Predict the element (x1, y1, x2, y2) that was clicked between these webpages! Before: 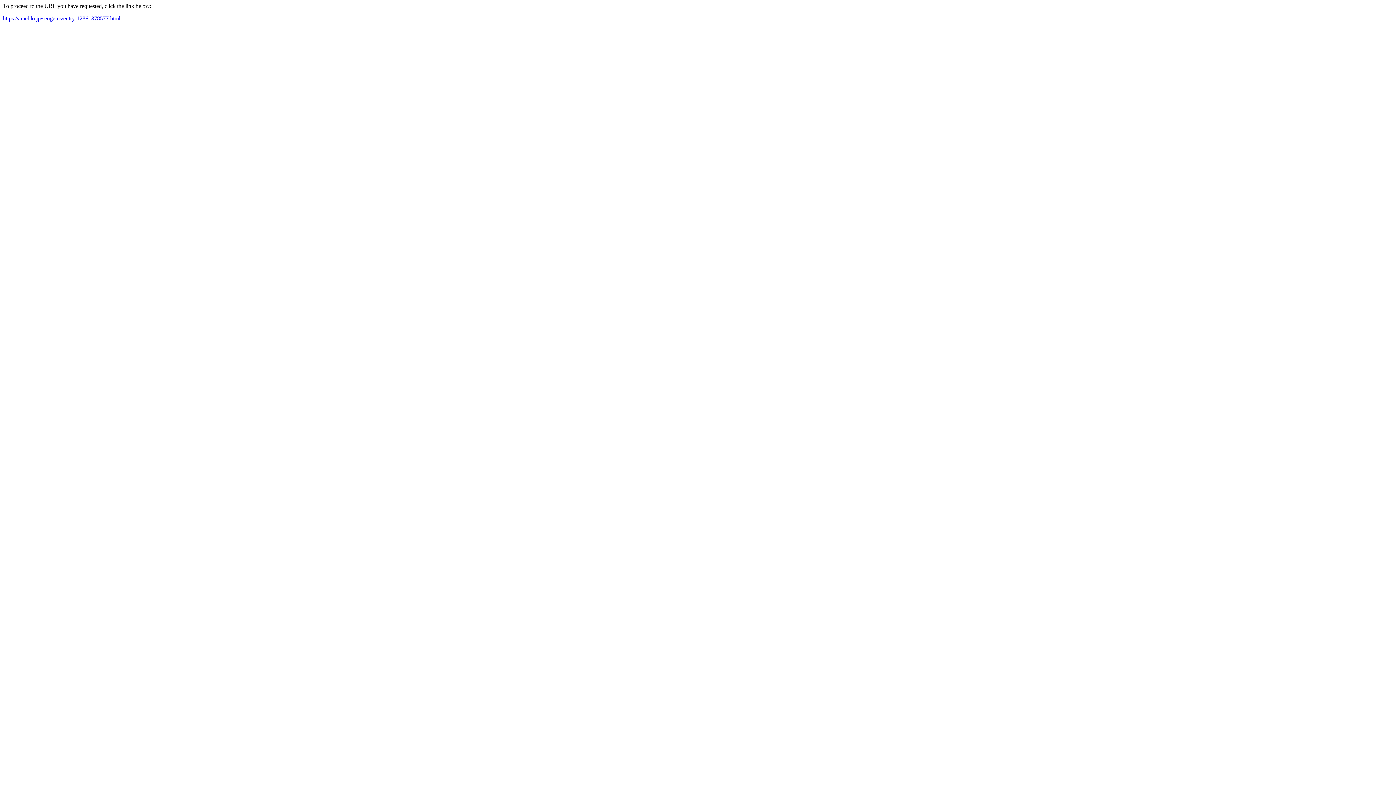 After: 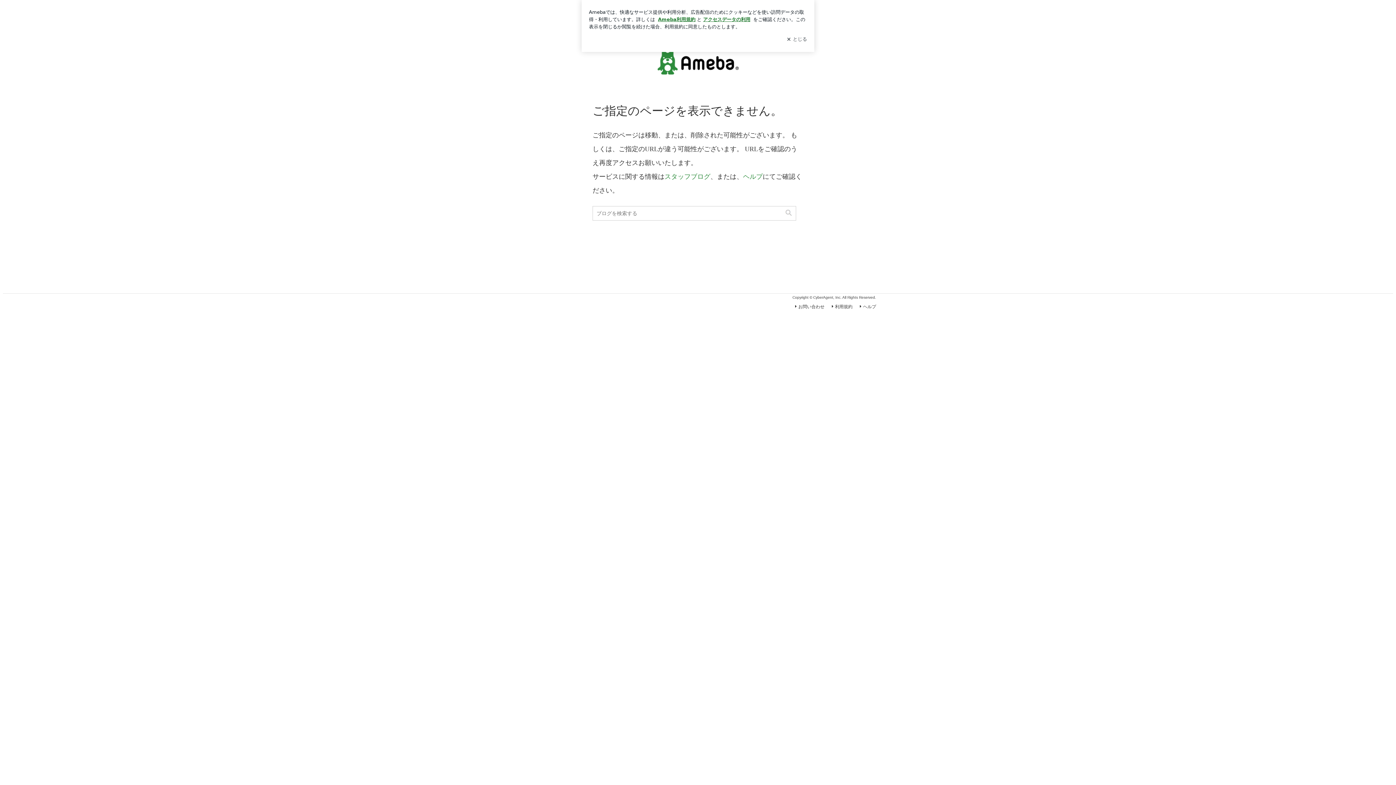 Action: bbox: (2, 15, 120, 21) label: https://ameblo.jp/seogems/entry-12861378577.html